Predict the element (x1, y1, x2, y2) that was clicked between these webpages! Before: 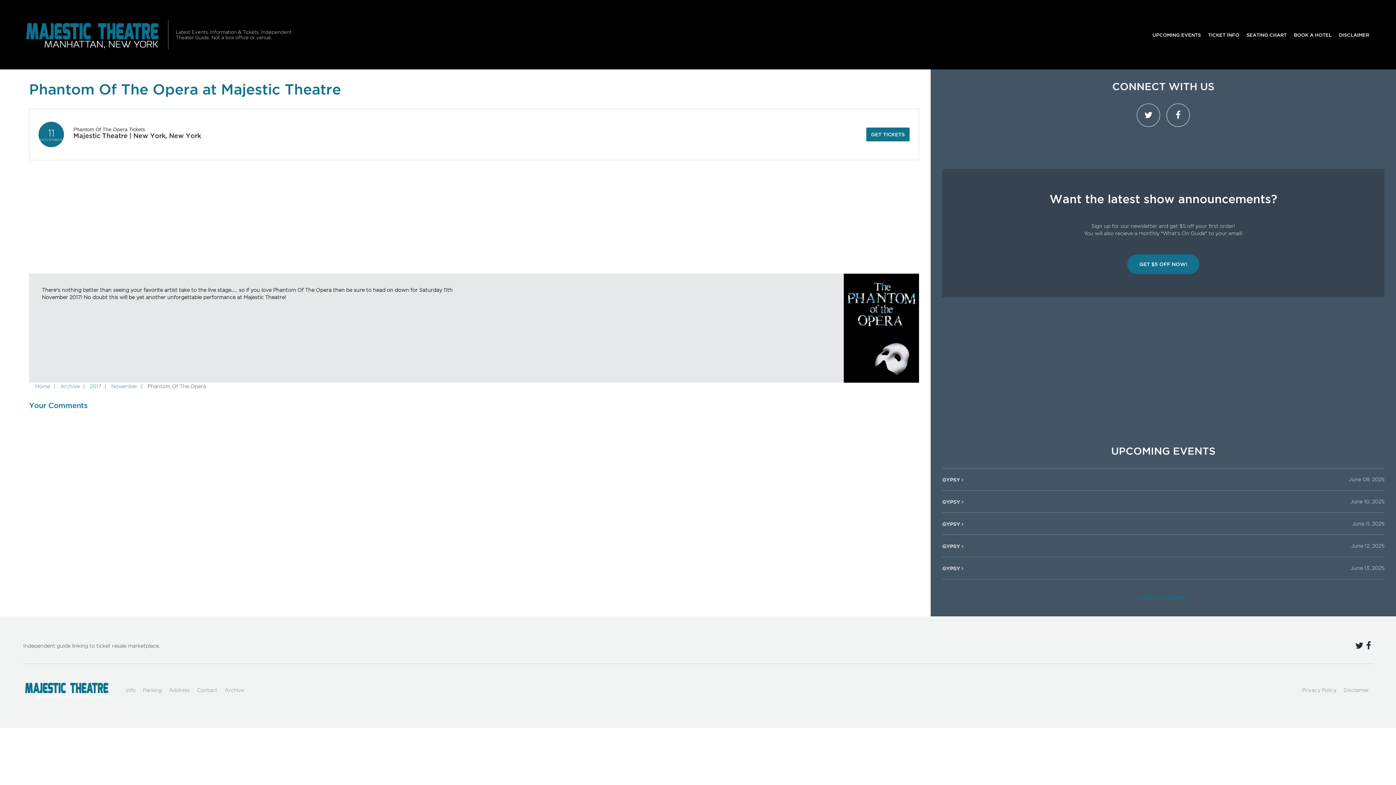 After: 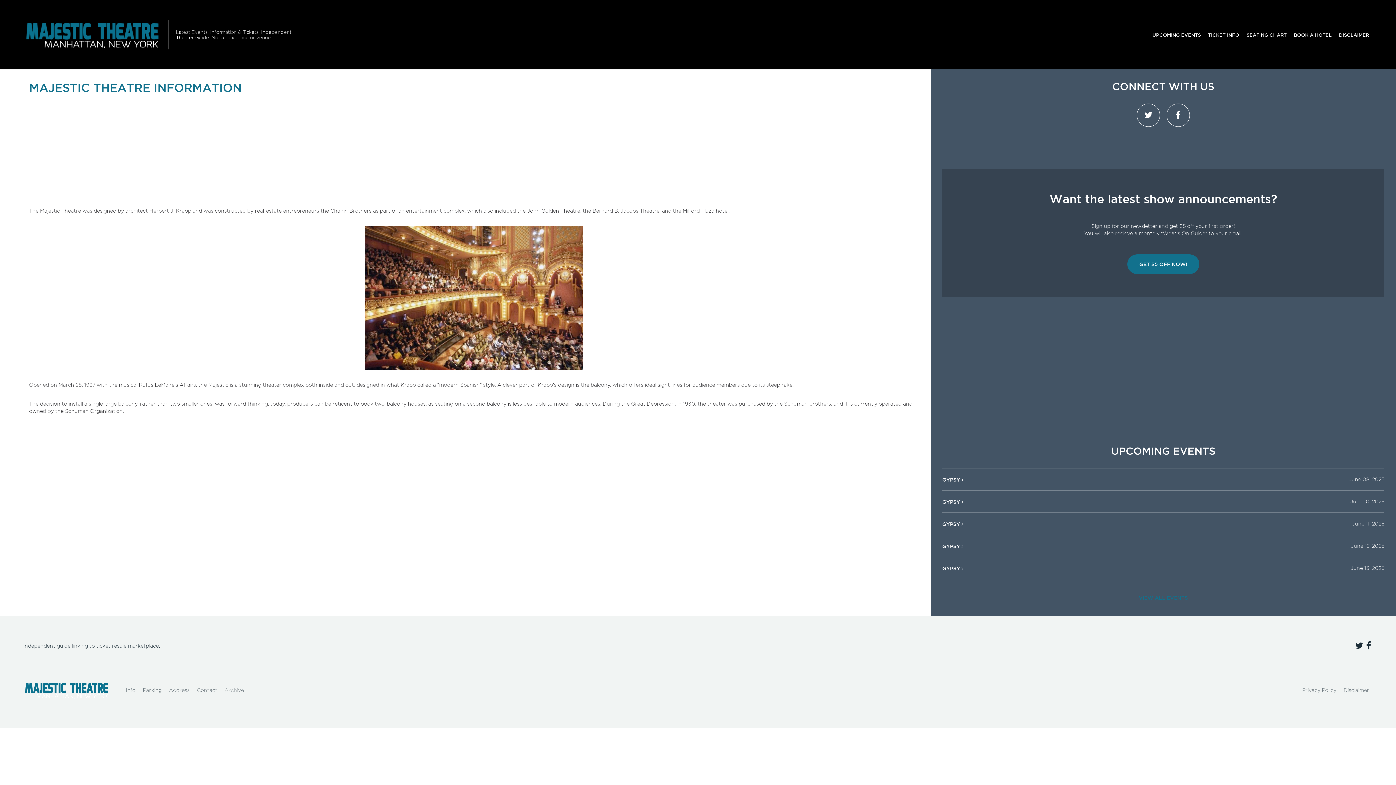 Action: bbox: (122, 683, 139, 697) label: Info